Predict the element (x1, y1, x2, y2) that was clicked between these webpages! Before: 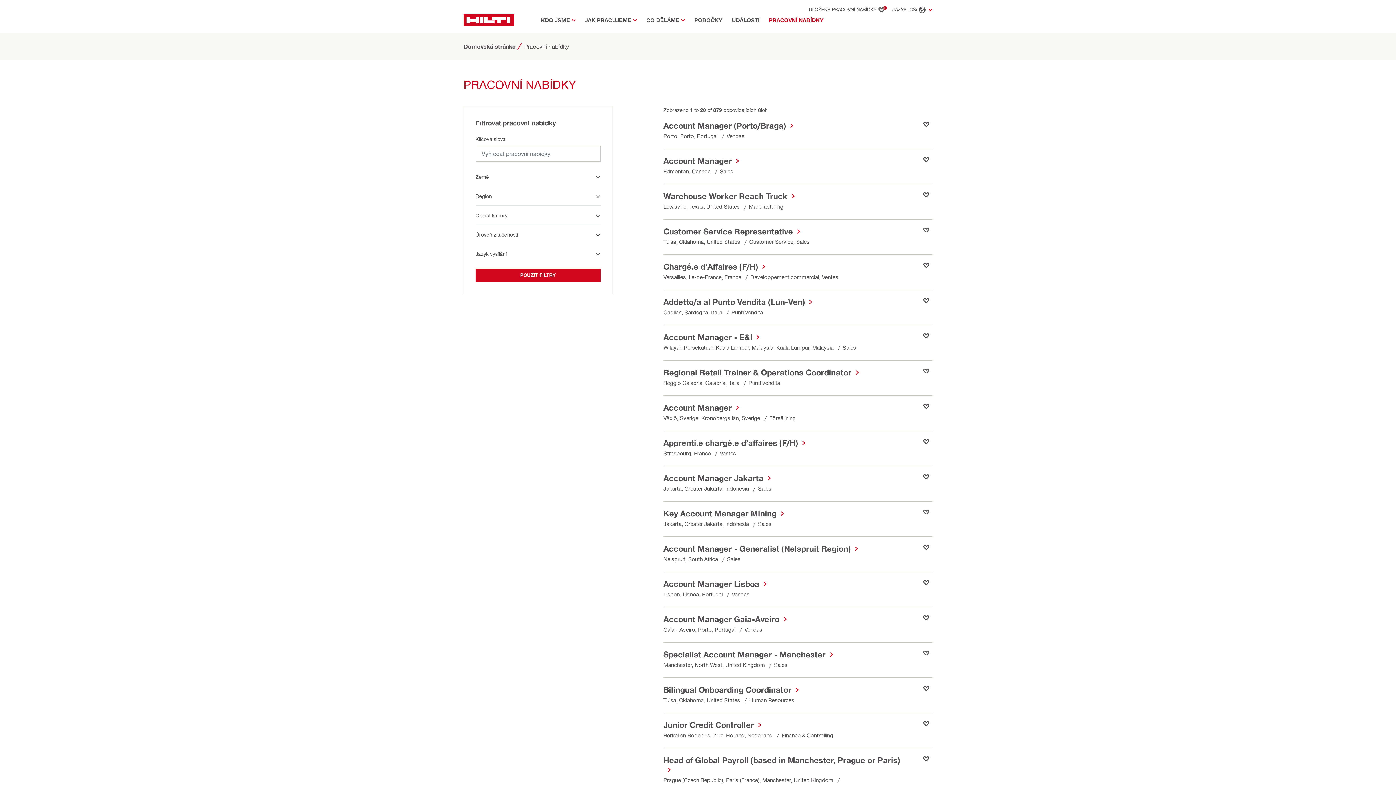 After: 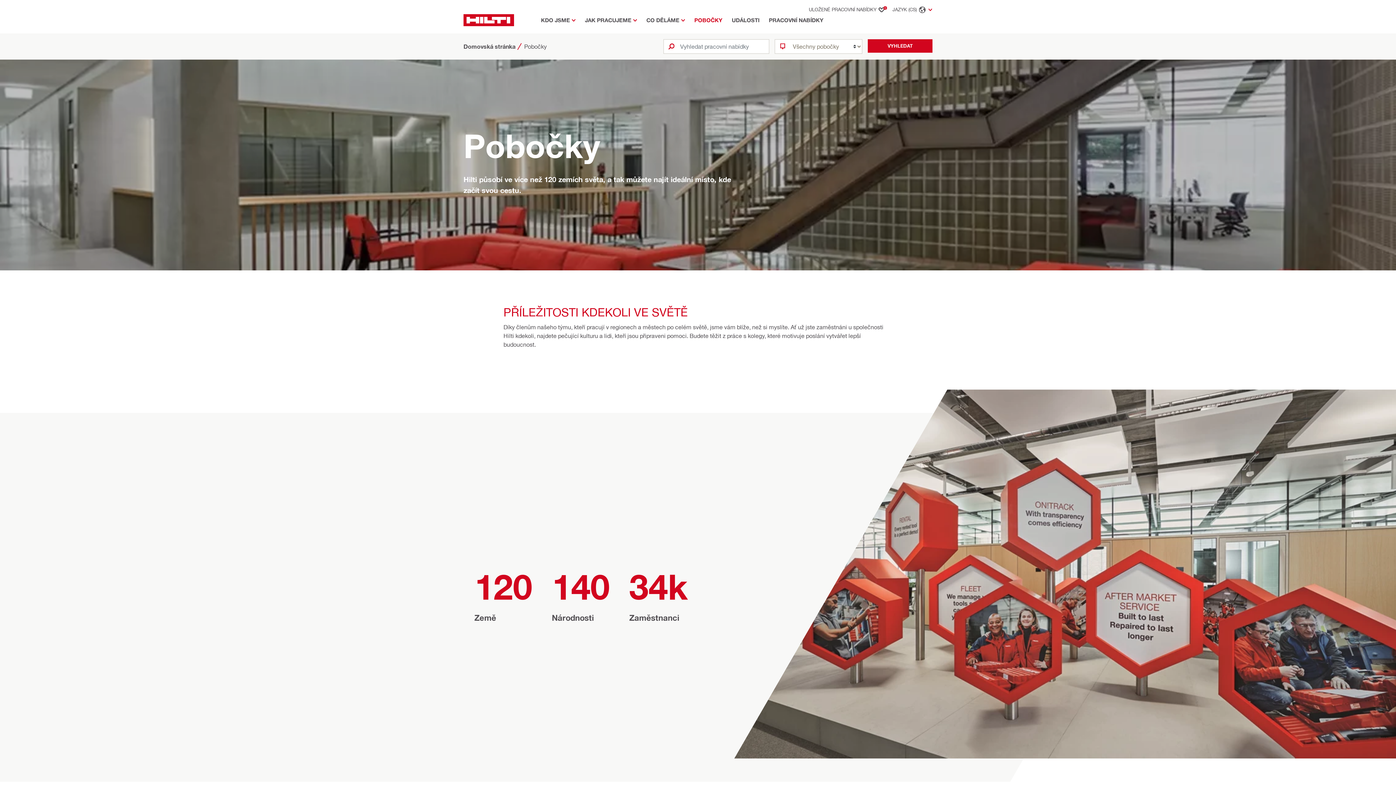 Action: bbox: (691, 13, 725, 33) label: POBOČKY